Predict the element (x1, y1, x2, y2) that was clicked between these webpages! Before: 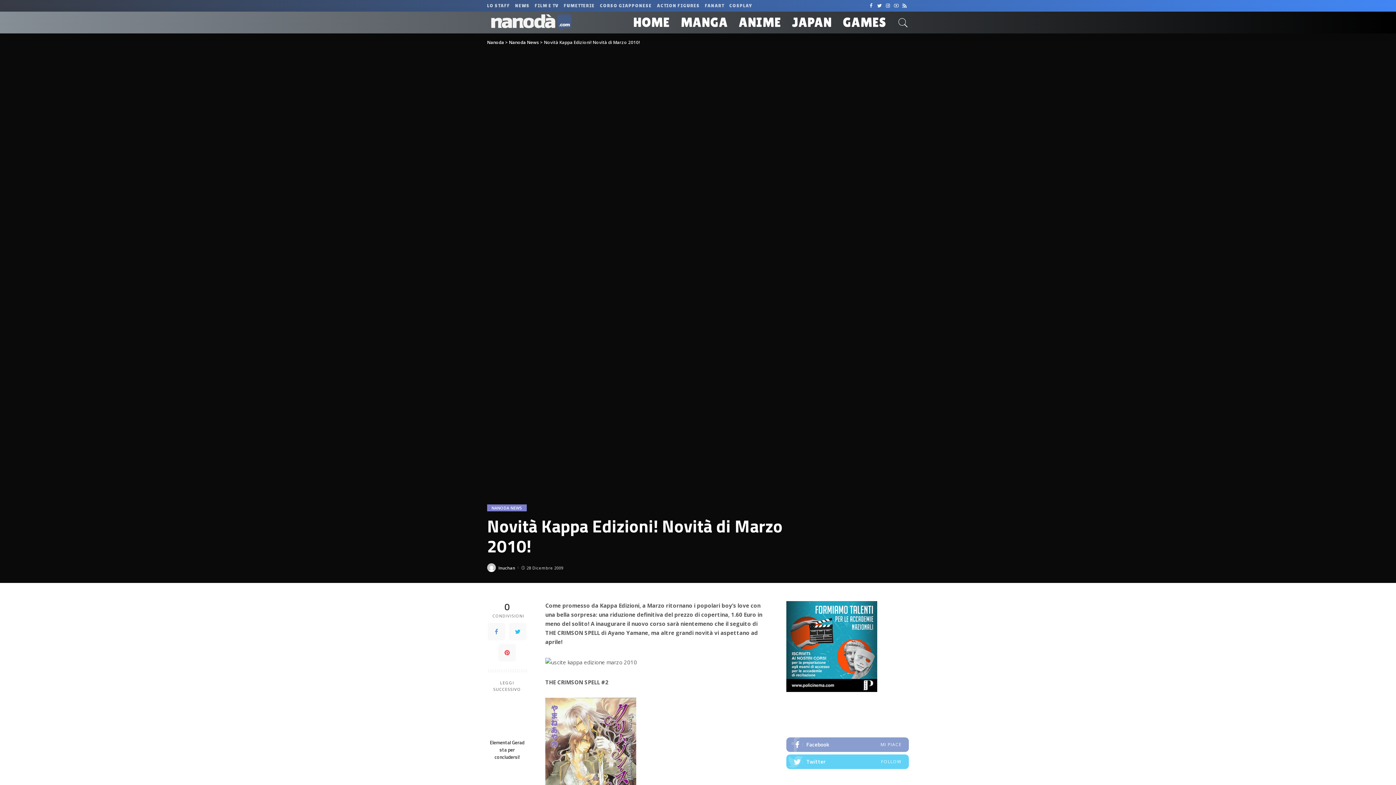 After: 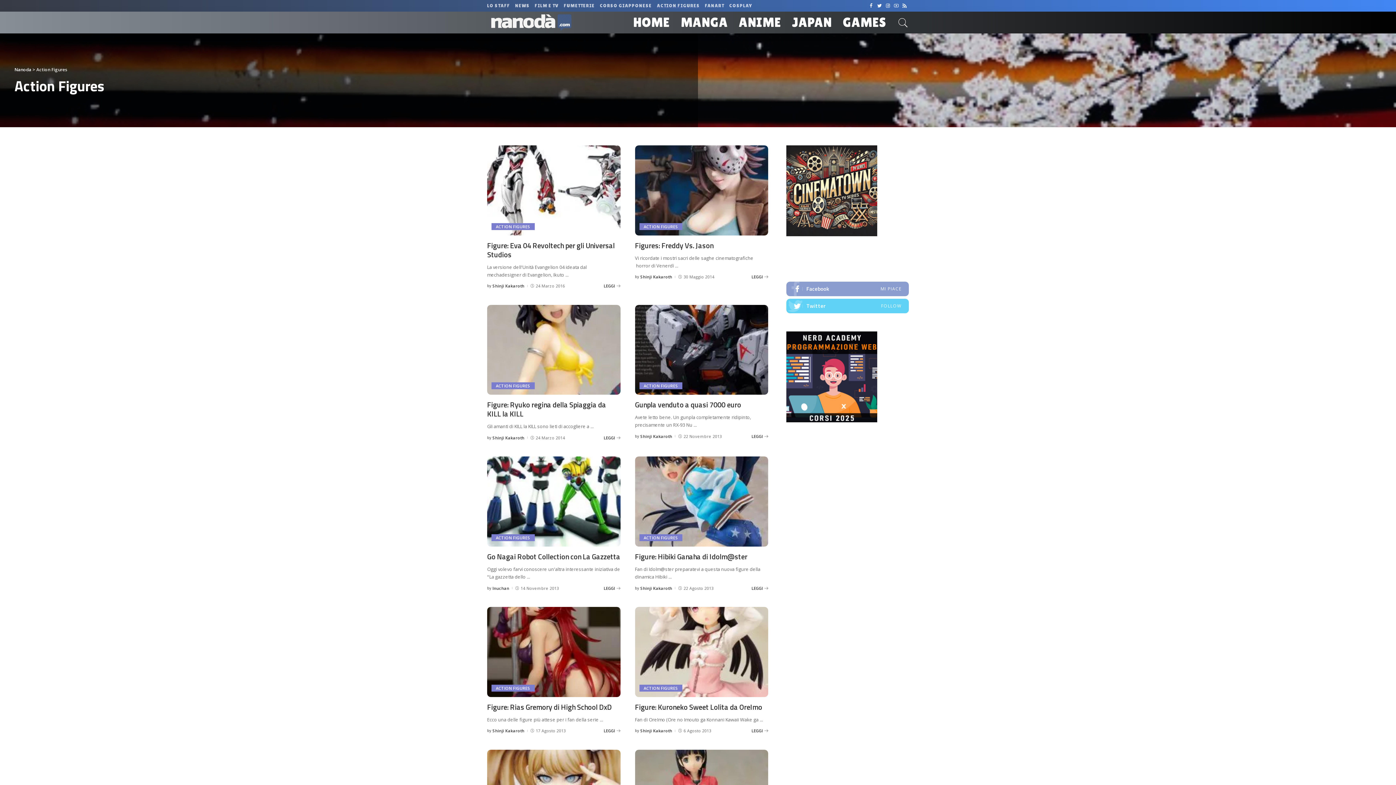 Action: bbox: (654, 0, 702, 11) label: ACTION FIGURES